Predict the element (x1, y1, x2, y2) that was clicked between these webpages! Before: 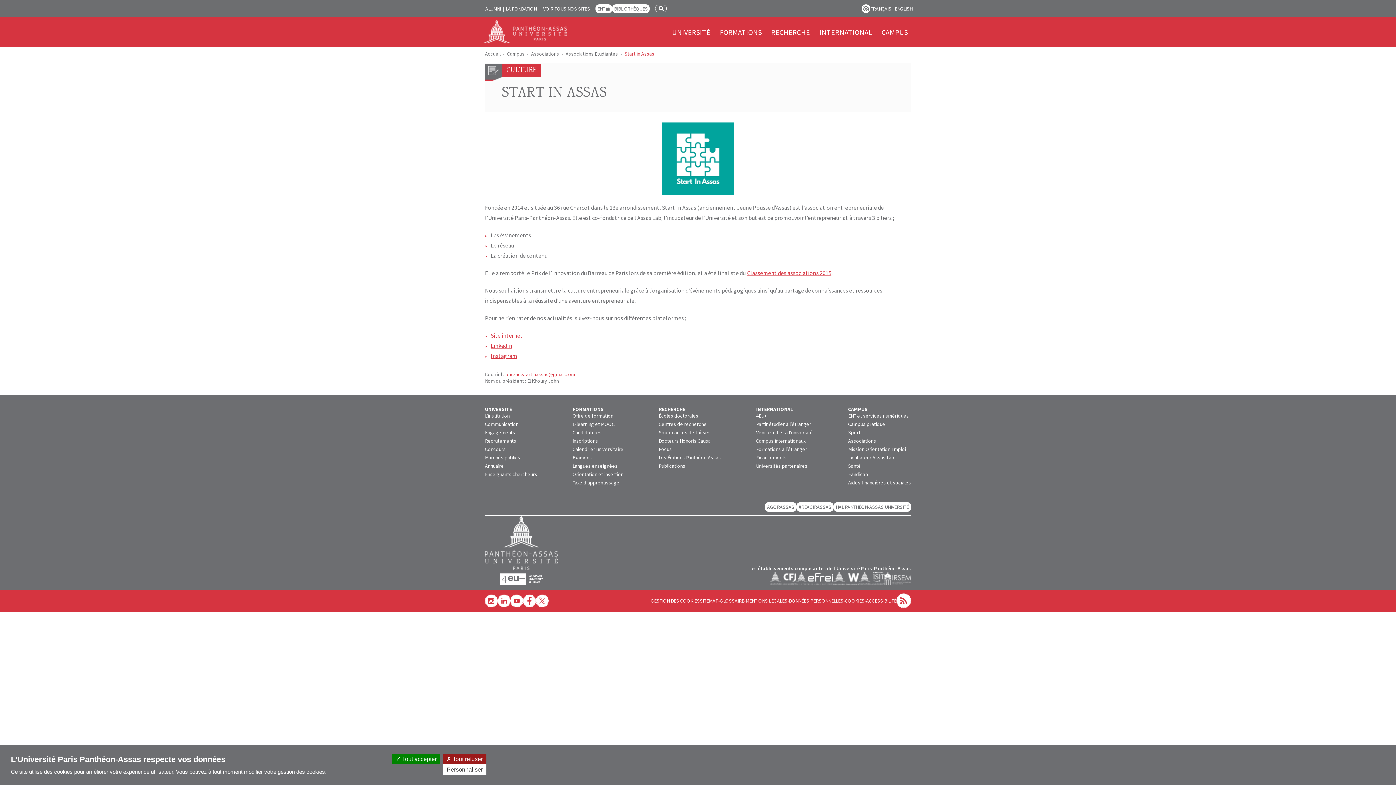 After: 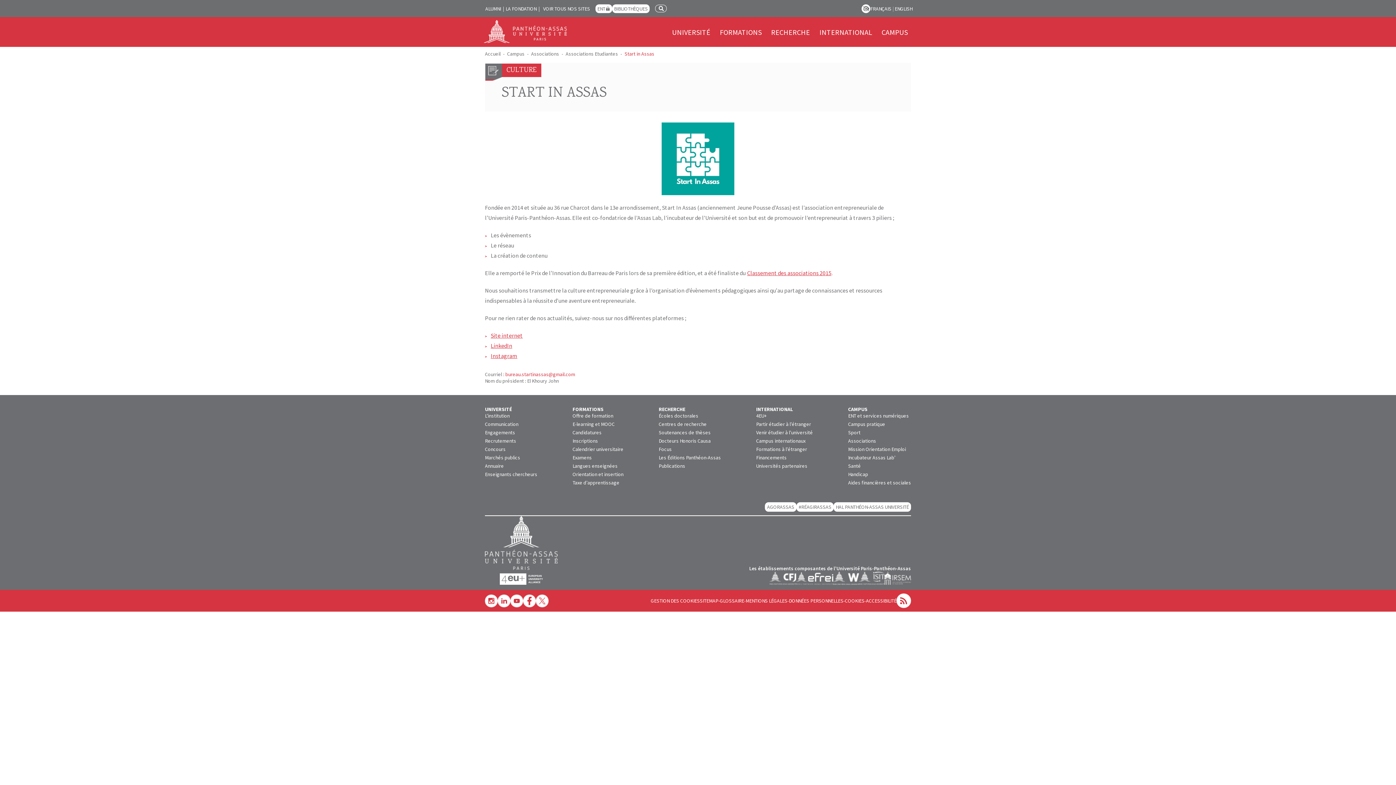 Action: bbox: (392, 754, 440, 764) label:  Tout accepter